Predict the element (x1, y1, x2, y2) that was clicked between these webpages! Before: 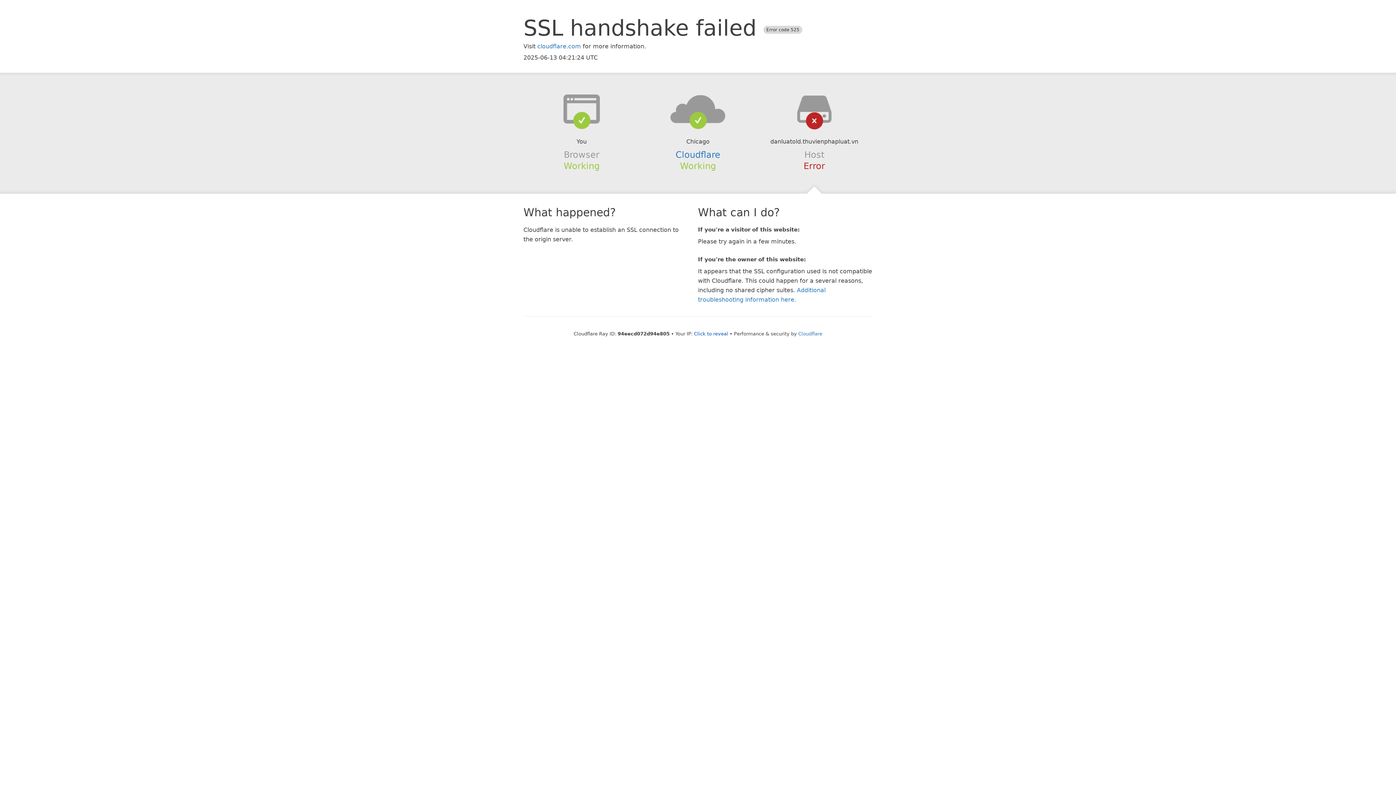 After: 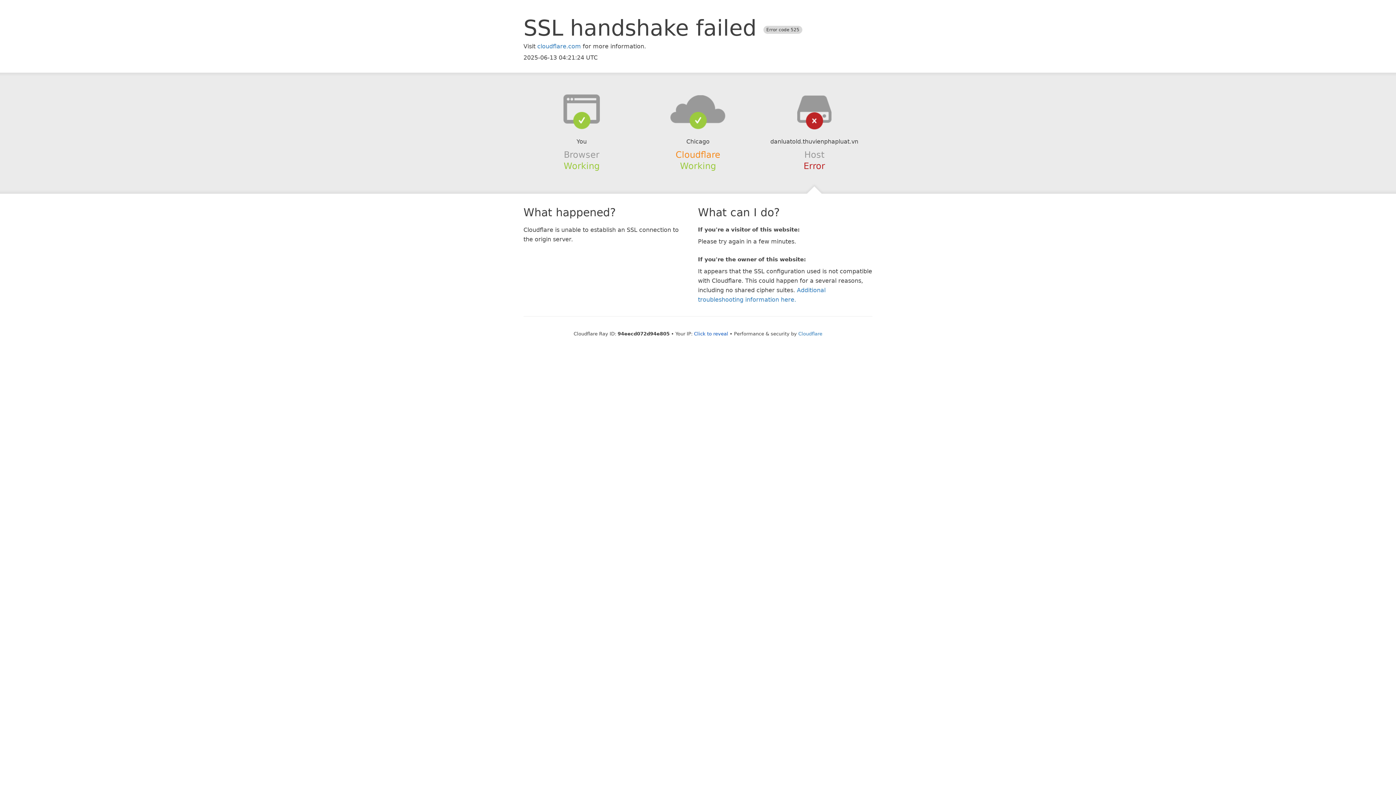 Action: bbox: (675, 149, 720, 159) label: Cloudflare